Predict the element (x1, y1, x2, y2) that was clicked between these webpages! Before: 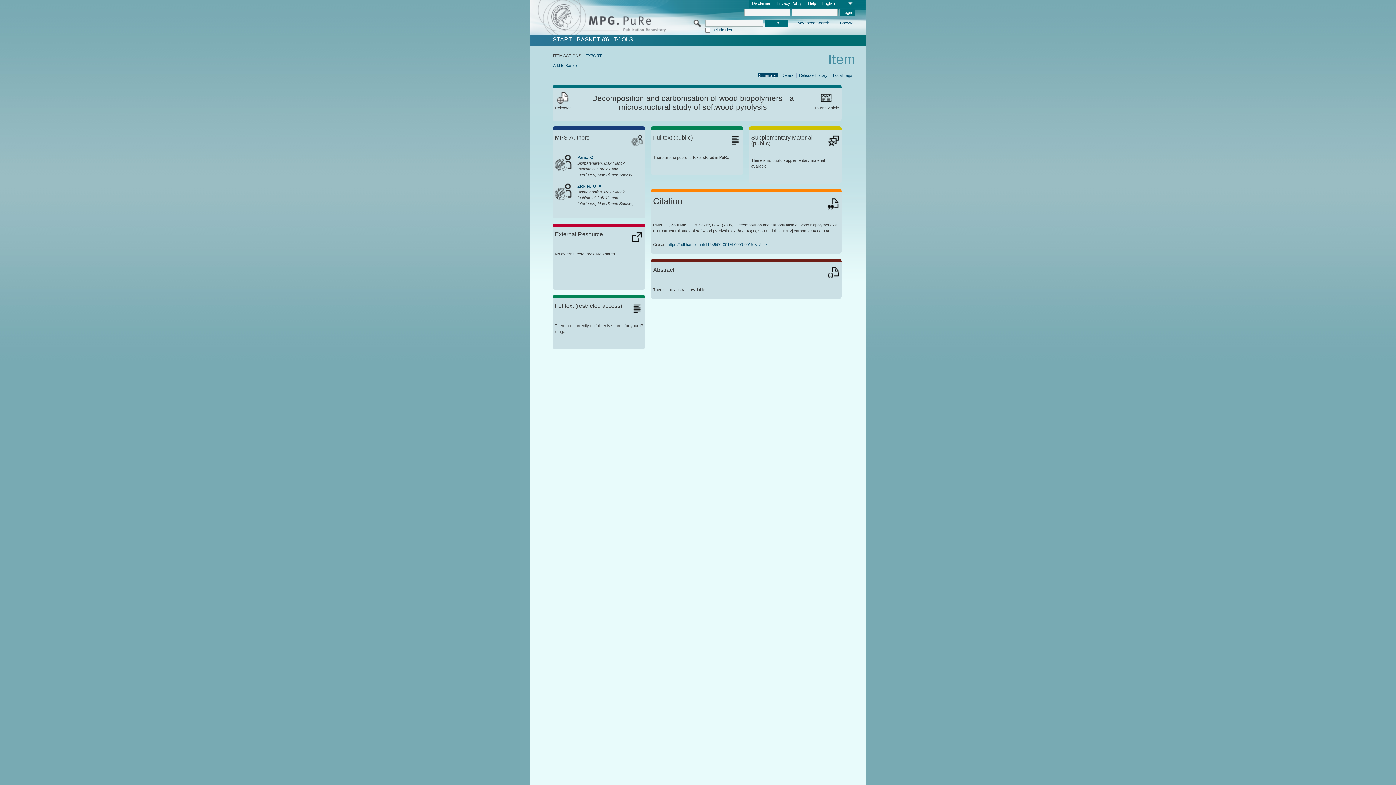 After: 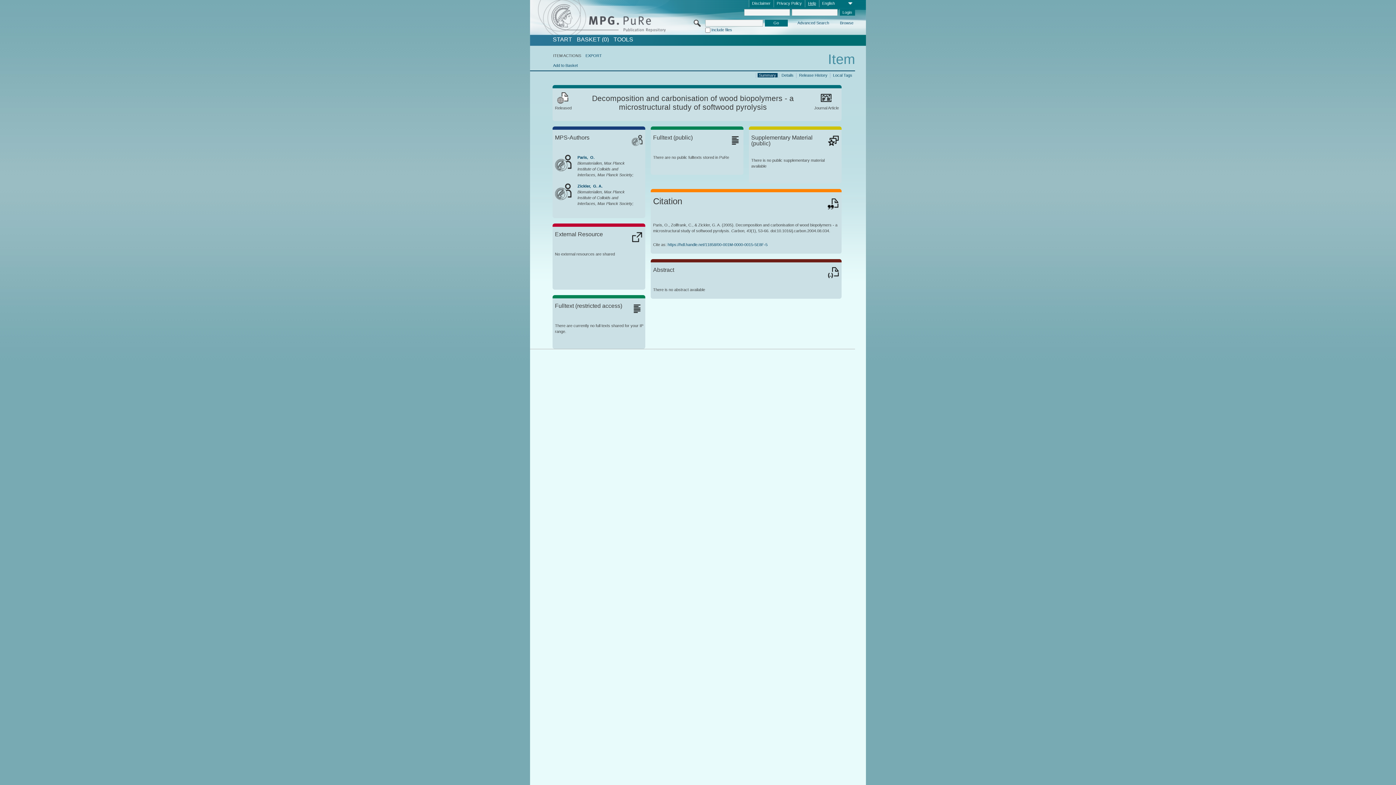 Action: label: Help bbox: (805, 0, 819, 7)